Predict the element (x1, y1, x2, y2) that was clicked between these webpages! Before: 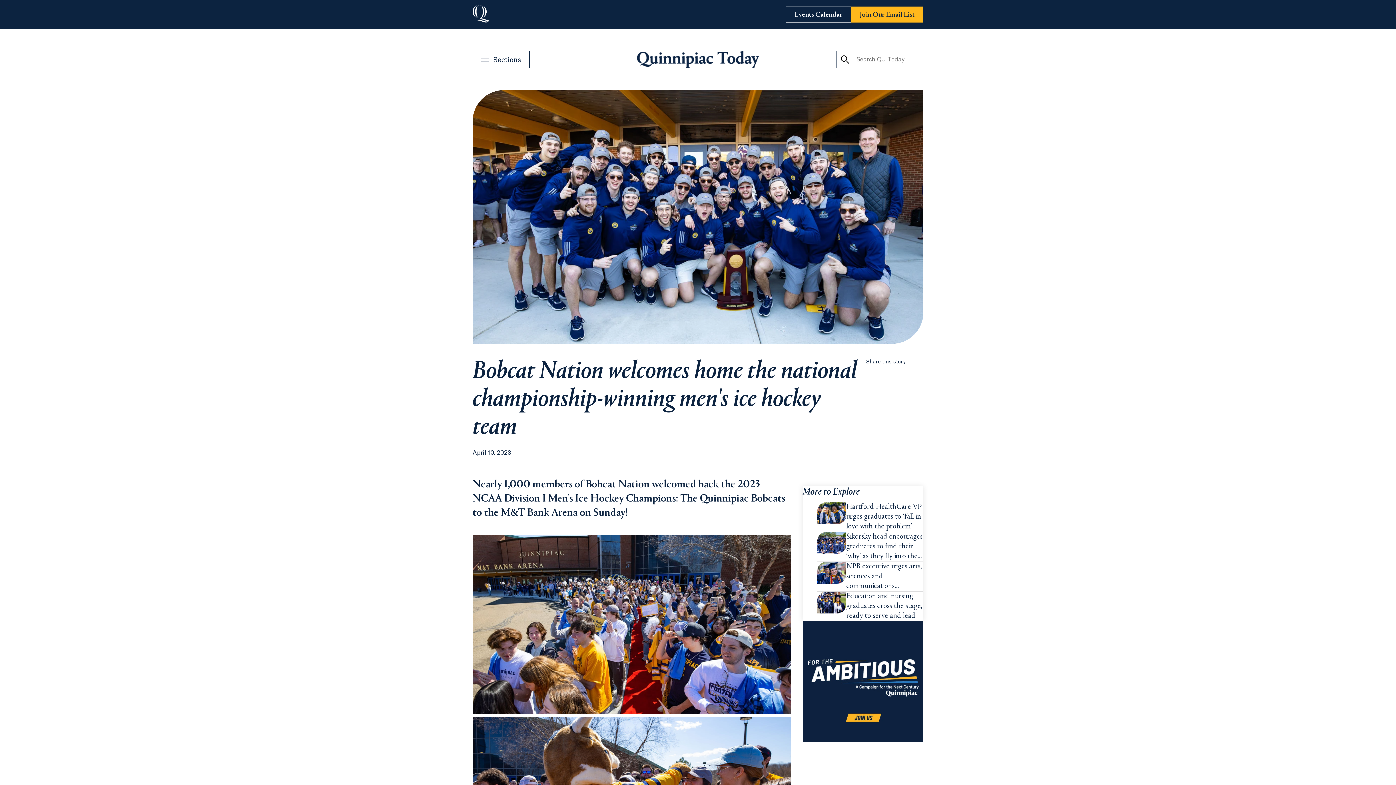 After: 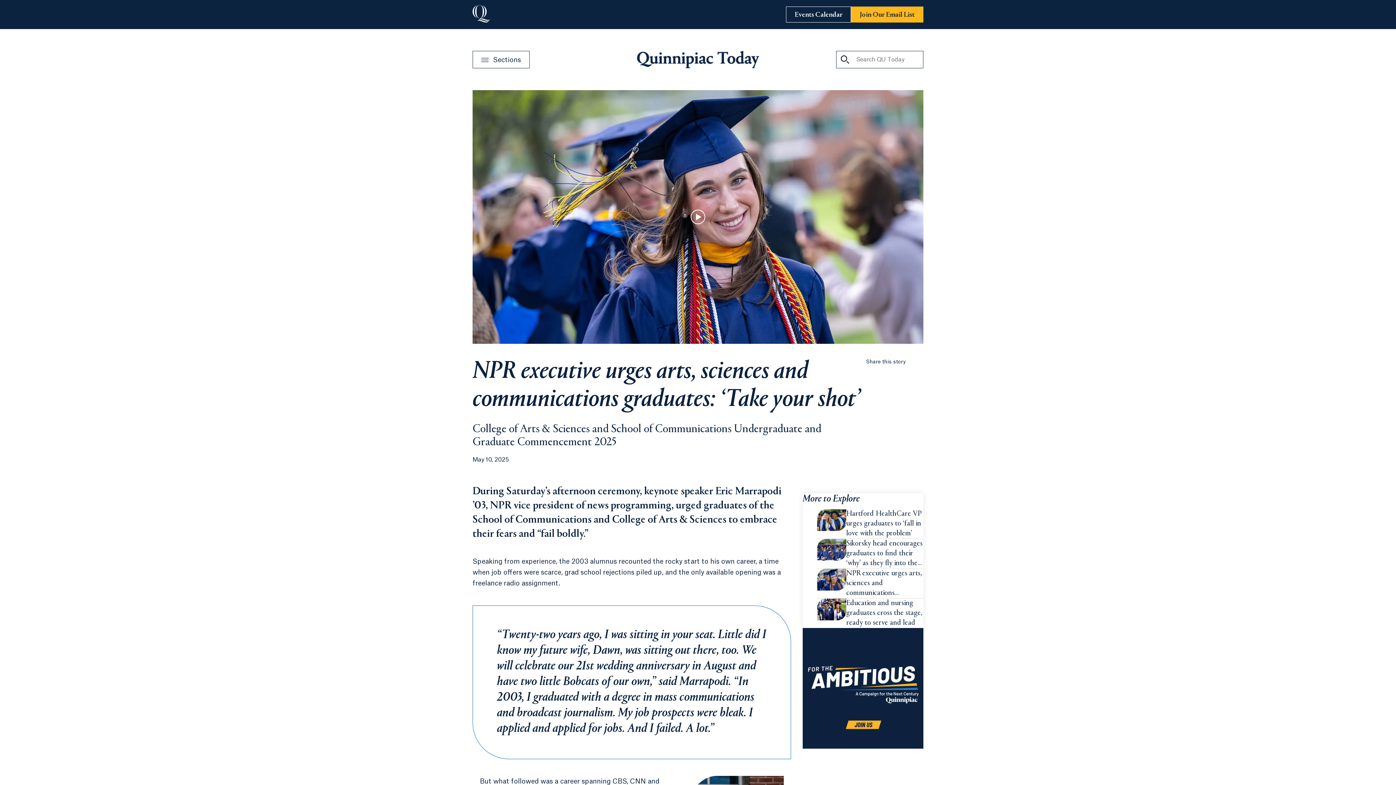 Action: bbox: (846, 562, 923, 591) label: Learn more about NPR executive urges arts, sciences and communications graduates: ‘Take your shot’